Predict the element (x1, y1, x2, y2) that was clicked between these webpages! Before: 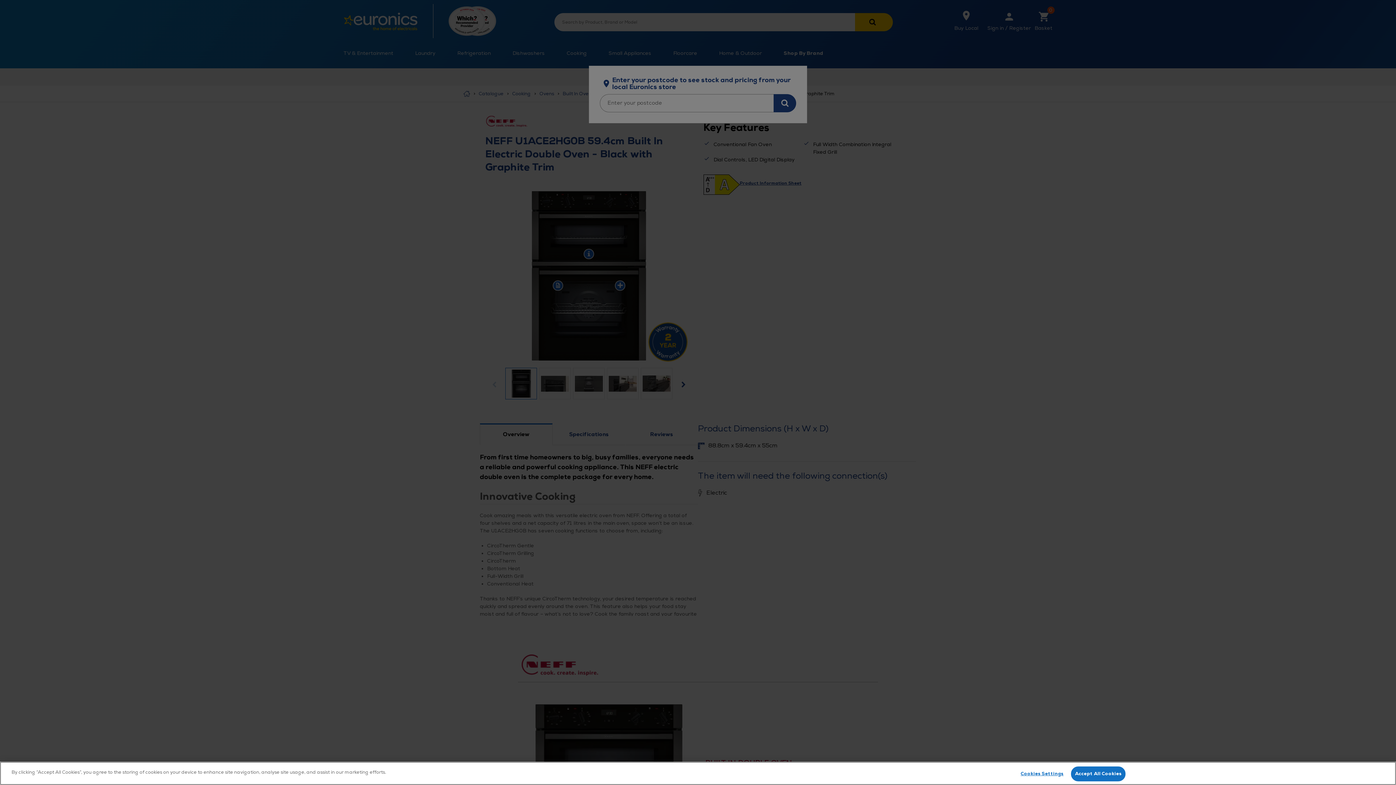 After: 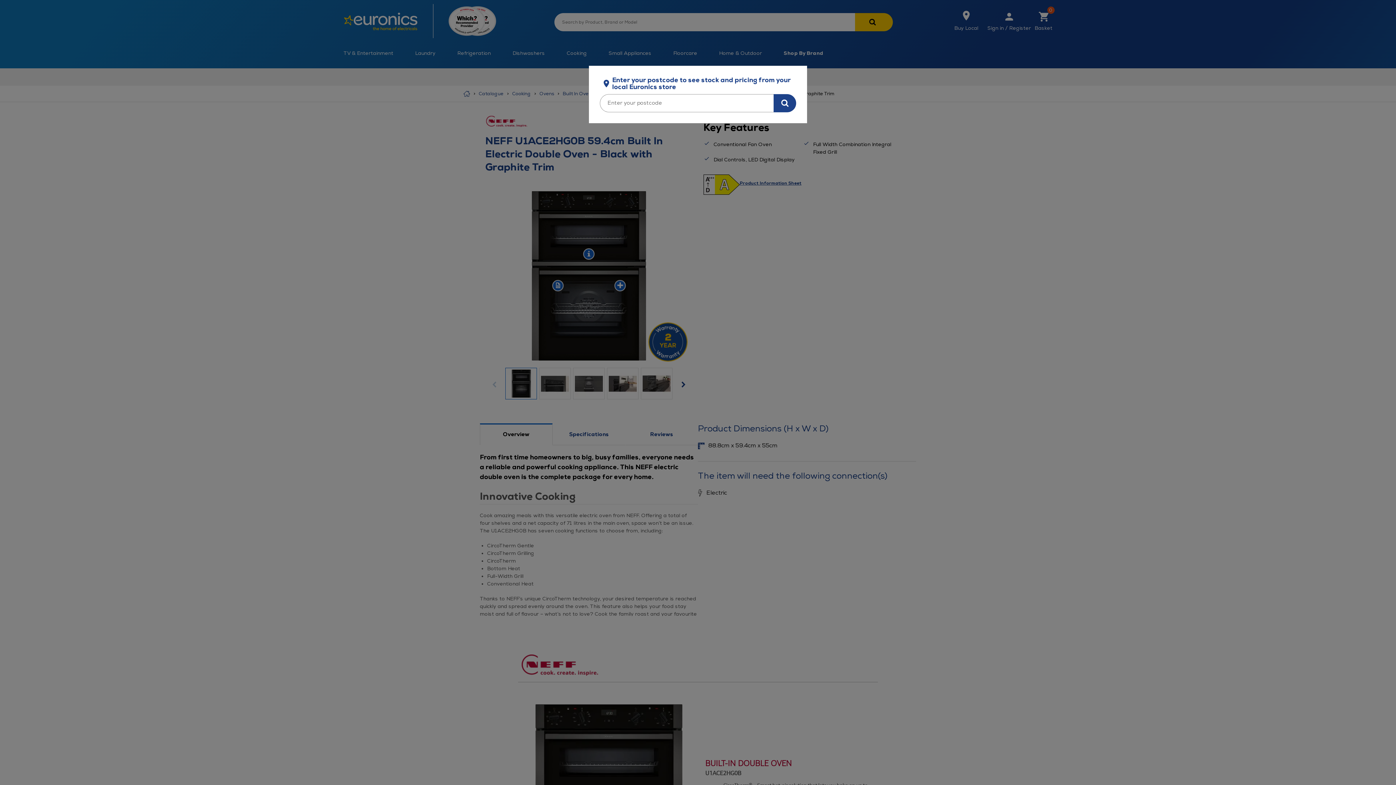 Action: bbox: (1071, 766, 1125, 781) label: Accept All Cookies